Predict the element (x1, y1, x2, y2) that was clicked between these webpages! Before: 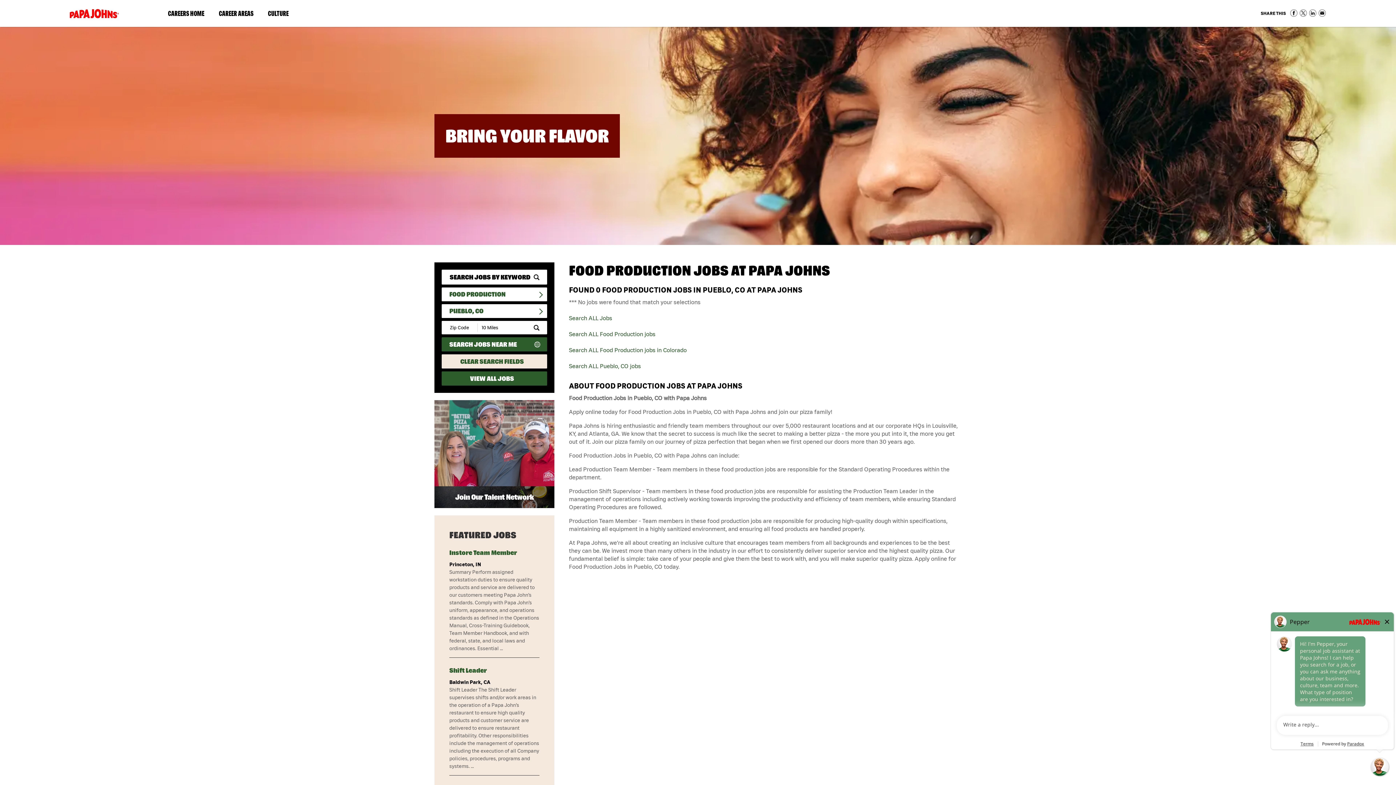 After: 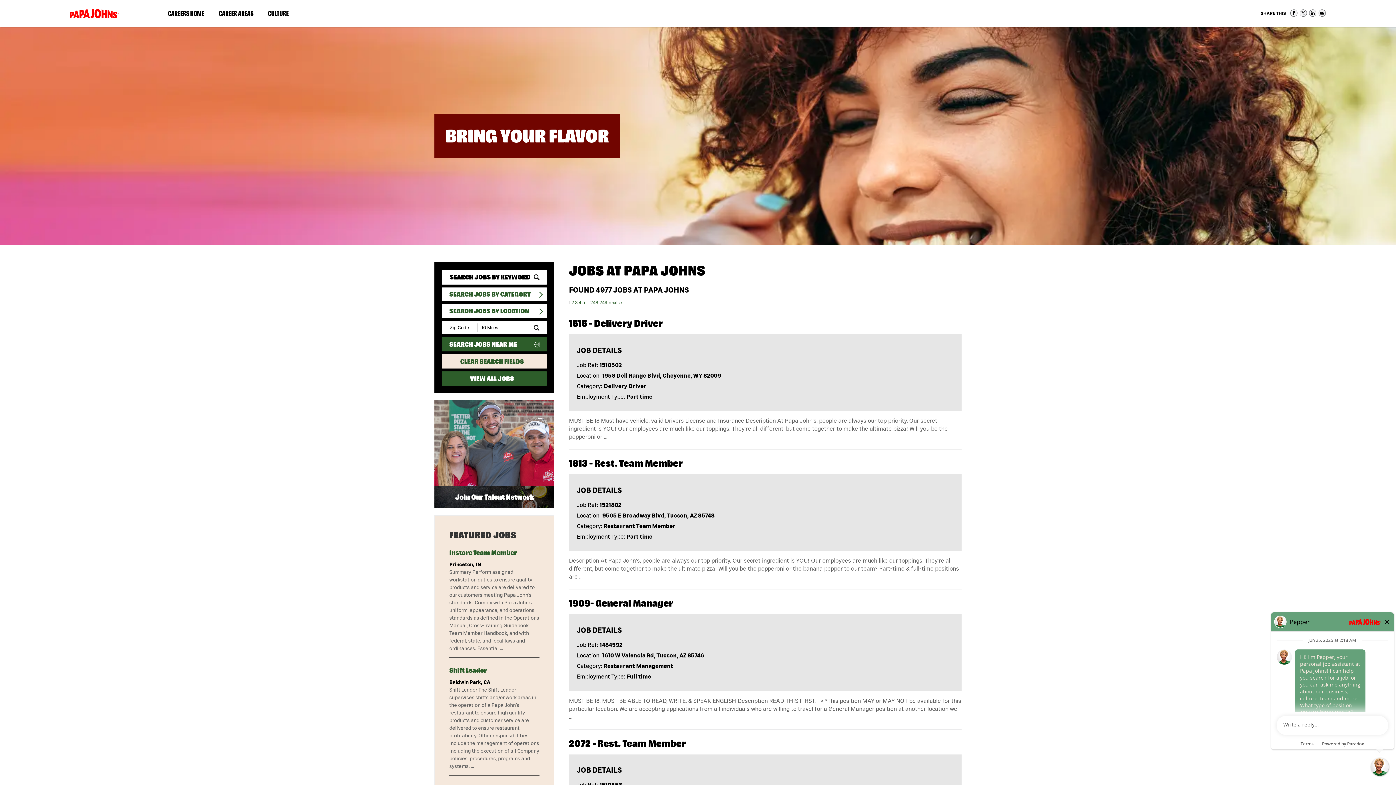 Action: bbox: (569, 314, 612, 321) label: Search ALL Jobs